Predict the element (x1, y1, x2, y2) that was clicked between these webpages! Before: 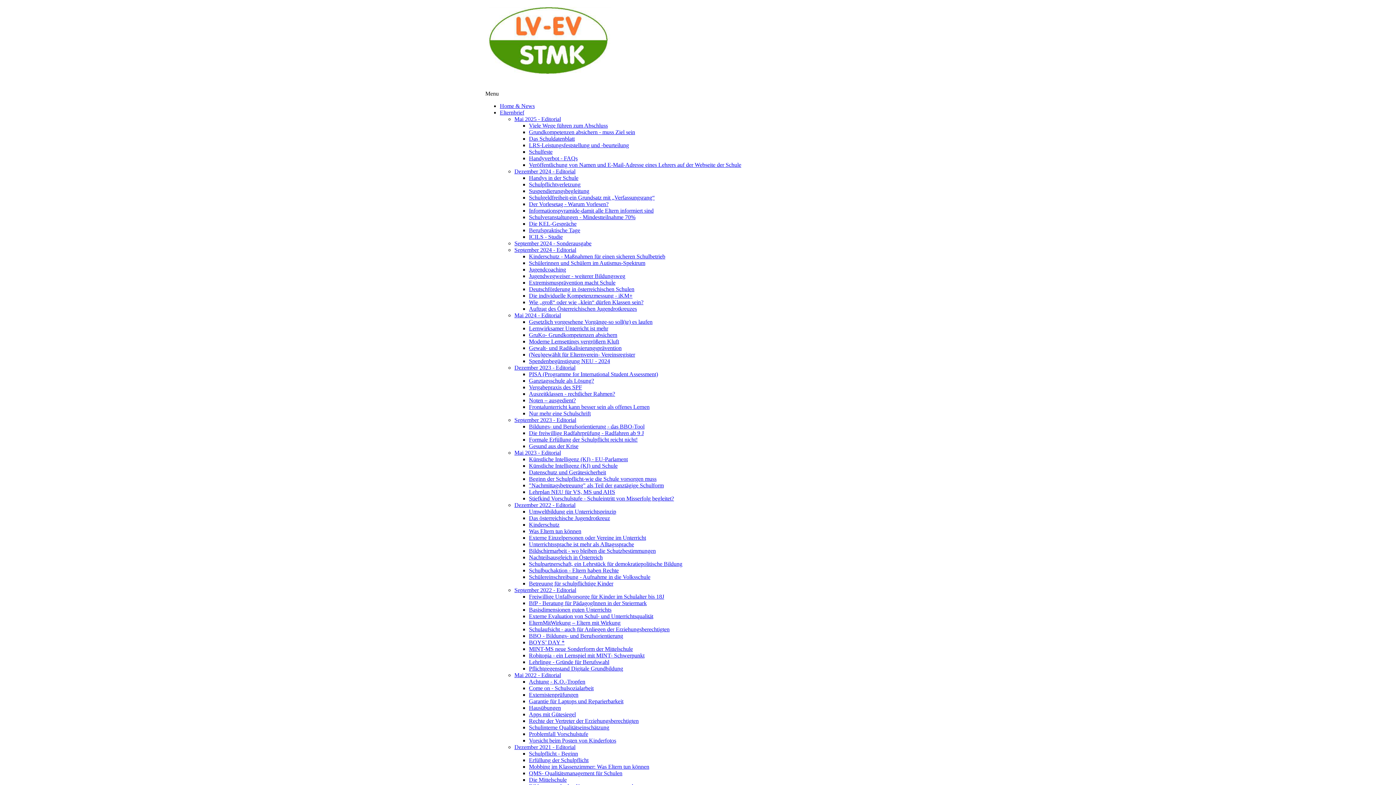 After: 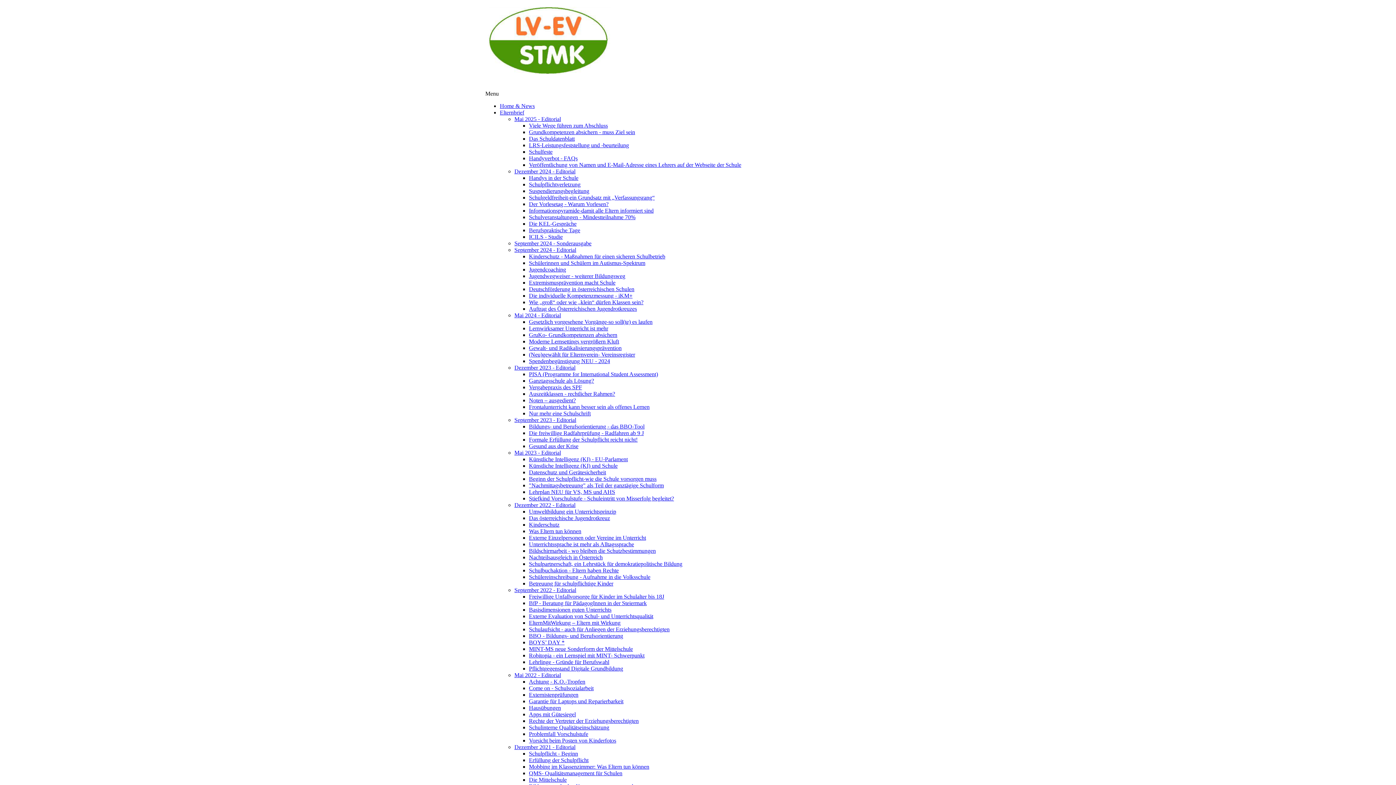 Action: label: Gesetzlich vorgesehene Vorgänge-so soll(te) es laufen bbox: (529, 318, 652, 325)